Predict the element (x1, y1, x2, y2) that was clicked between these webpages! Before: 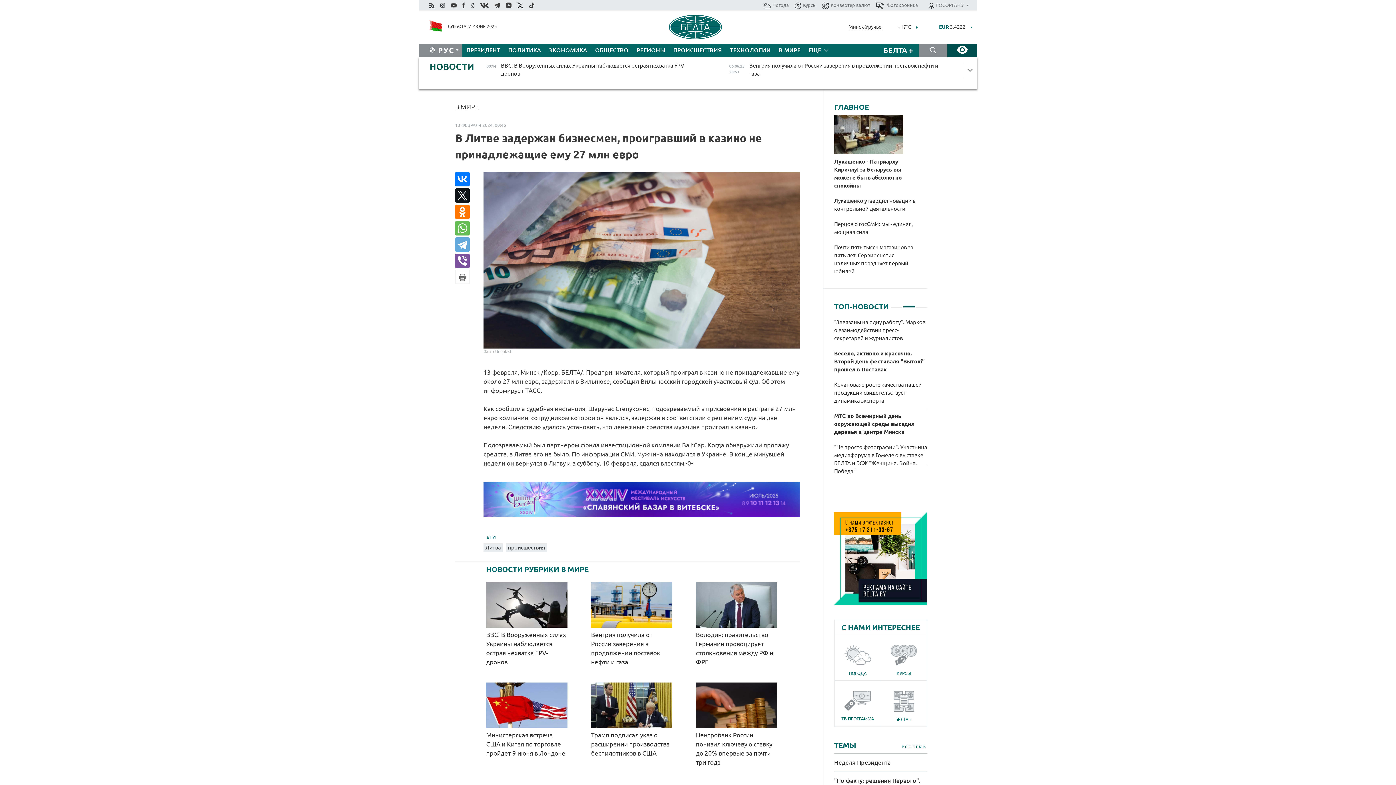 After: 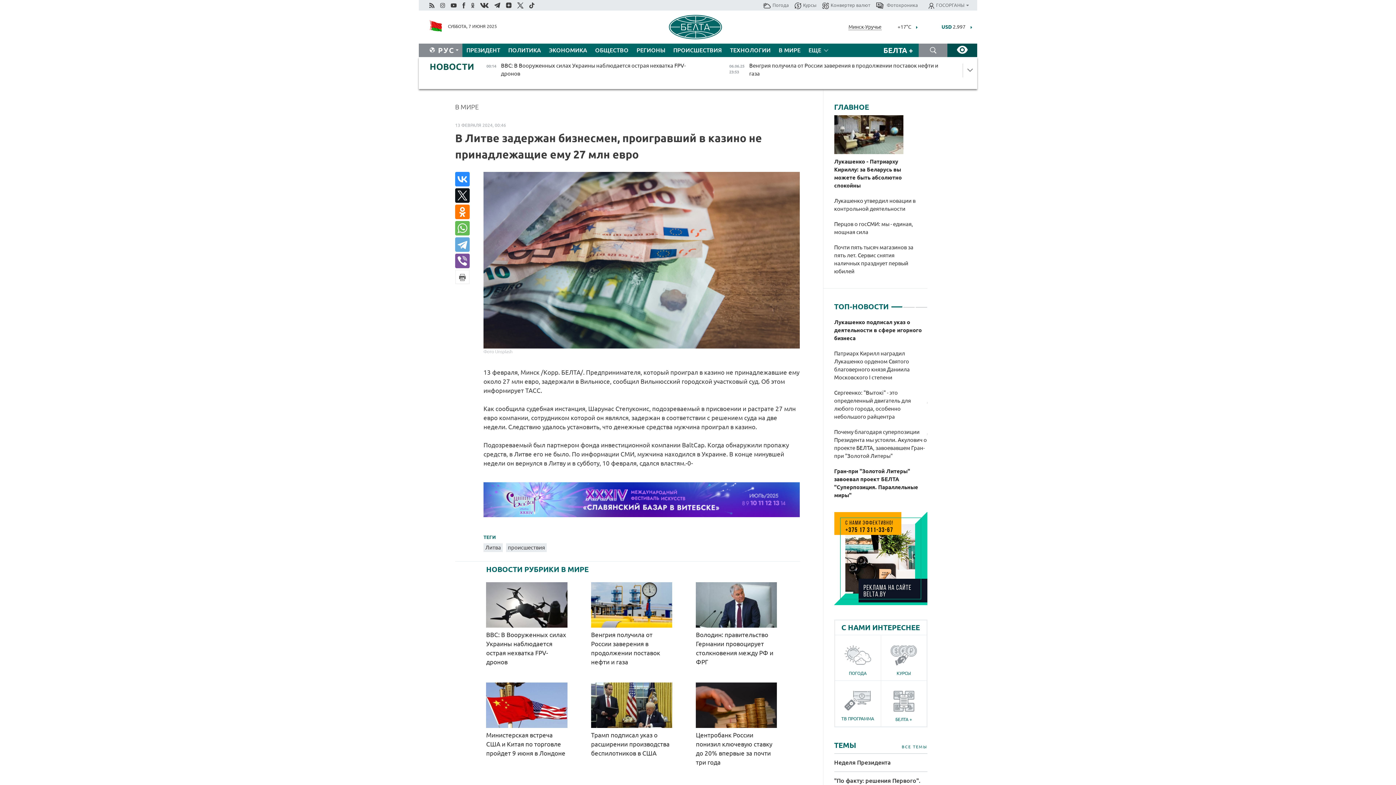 Action: bbox: (455, 172, 469, 186)